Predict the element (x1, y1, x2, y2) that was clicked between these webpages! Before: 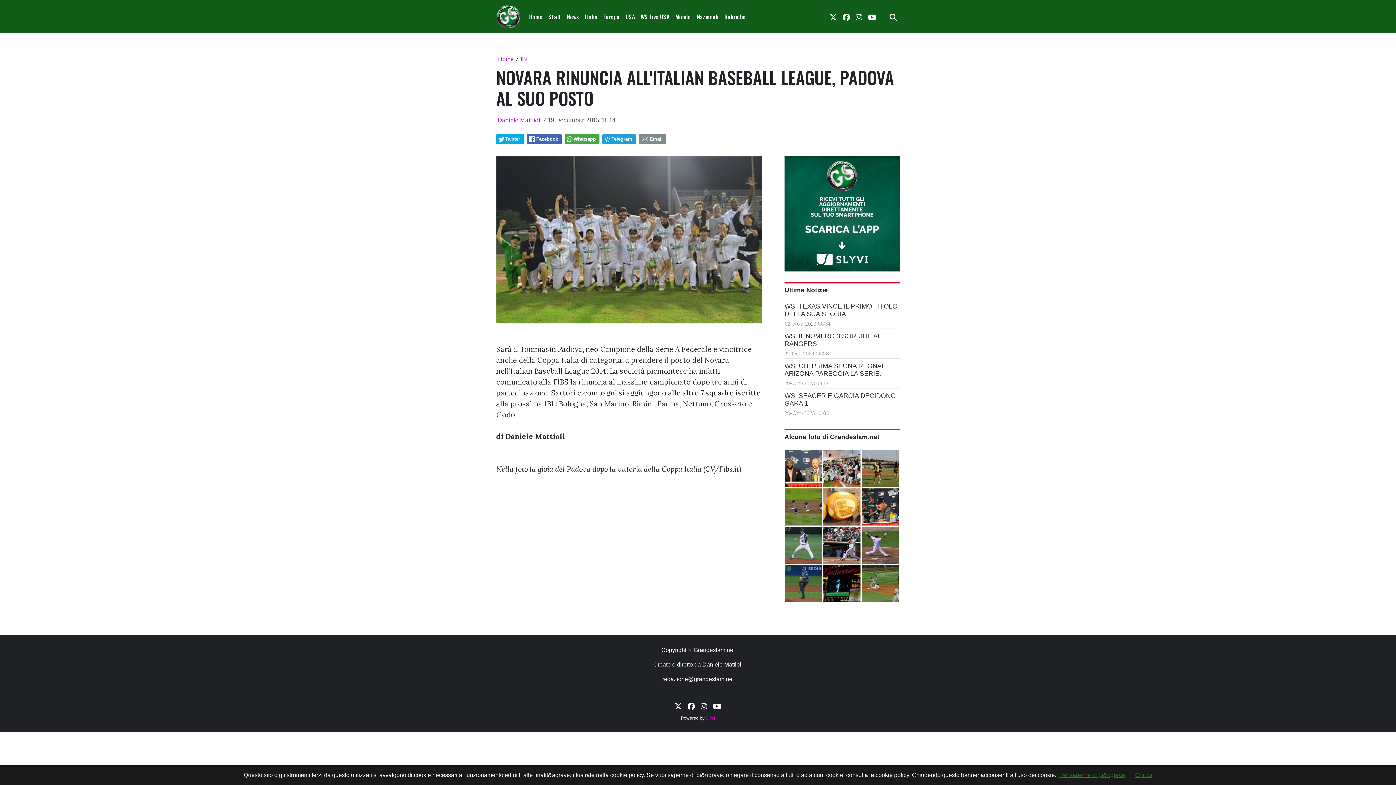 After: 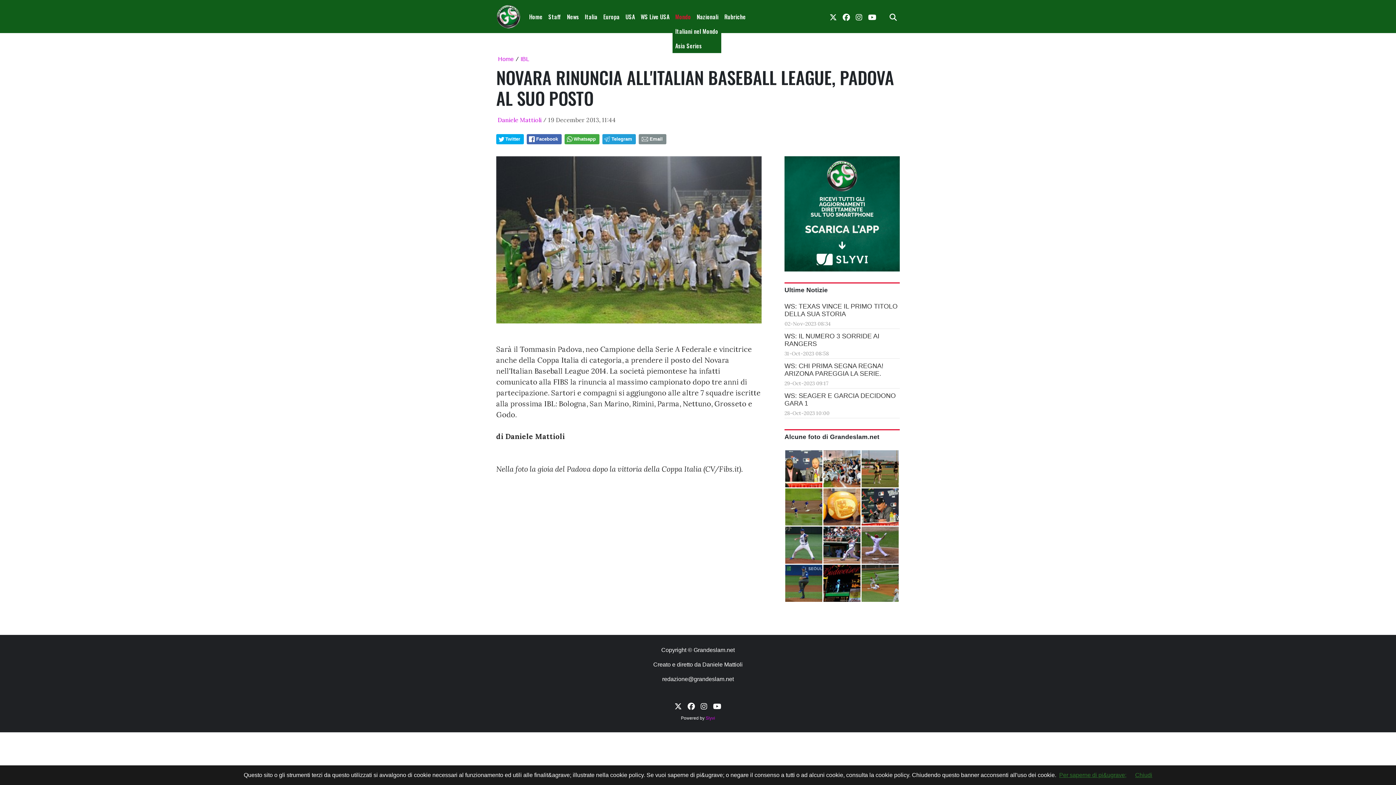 Action: bbox: (672, 9, 694, 23) label: Mondo